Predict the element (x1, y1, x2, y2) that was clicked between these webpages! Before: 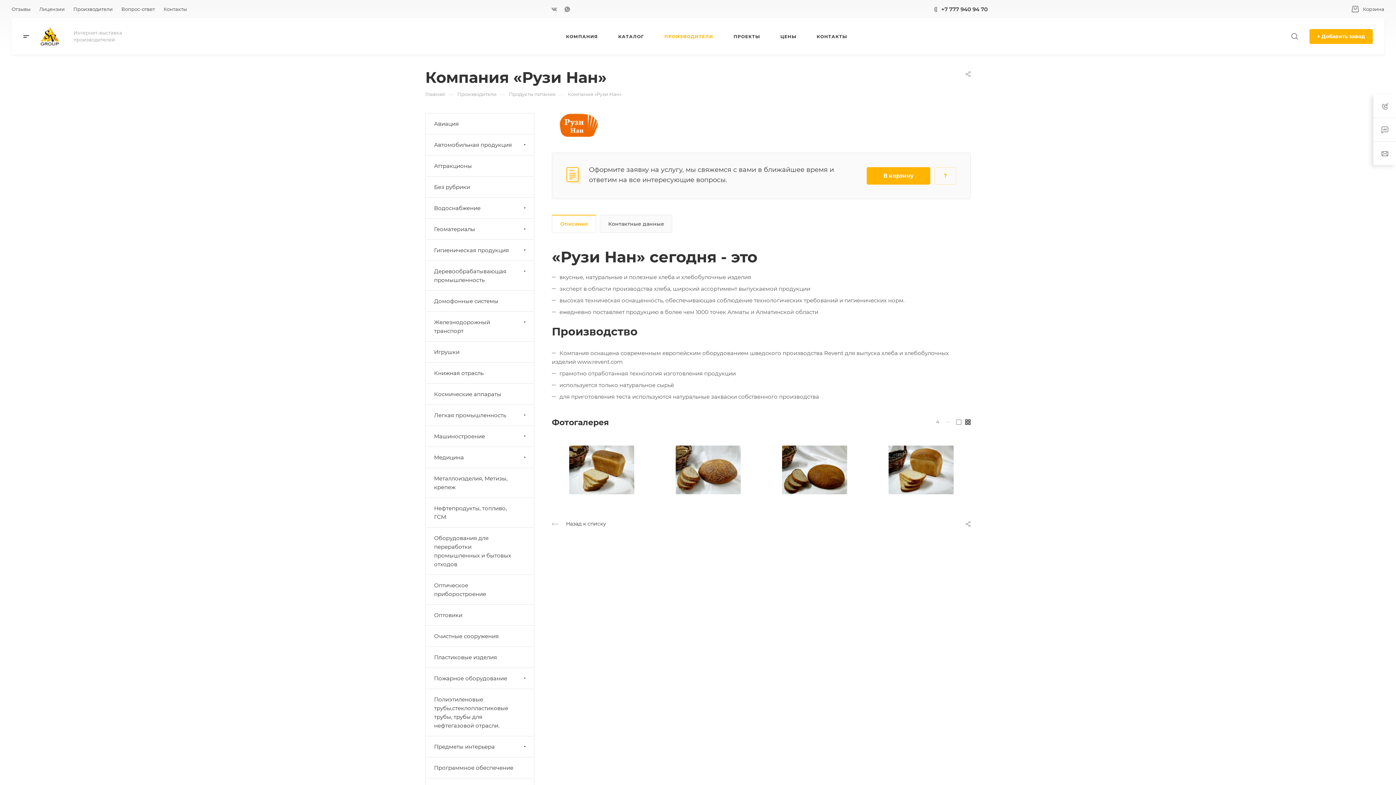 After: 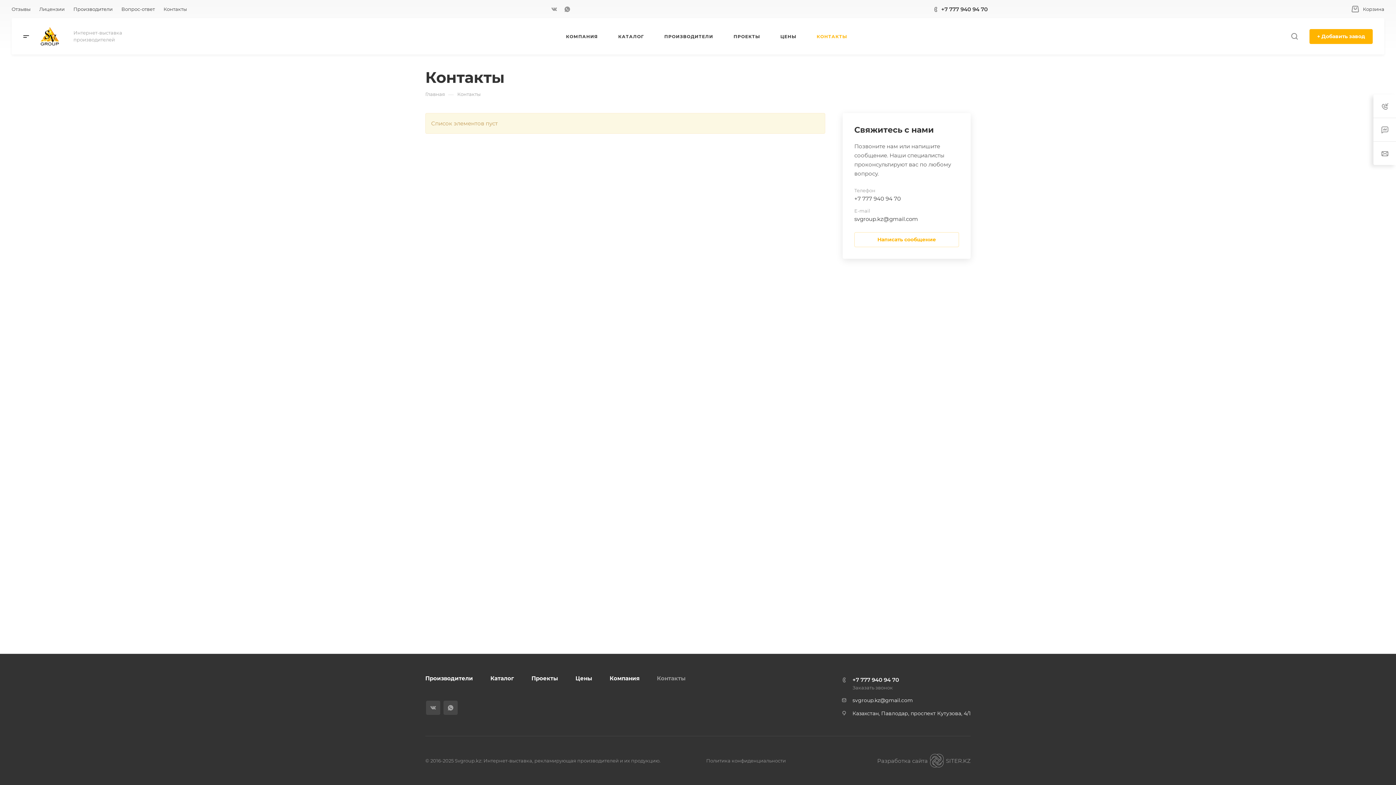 Action: bbox: (816, 18, 847, 54) label: КОНТАКТЫ